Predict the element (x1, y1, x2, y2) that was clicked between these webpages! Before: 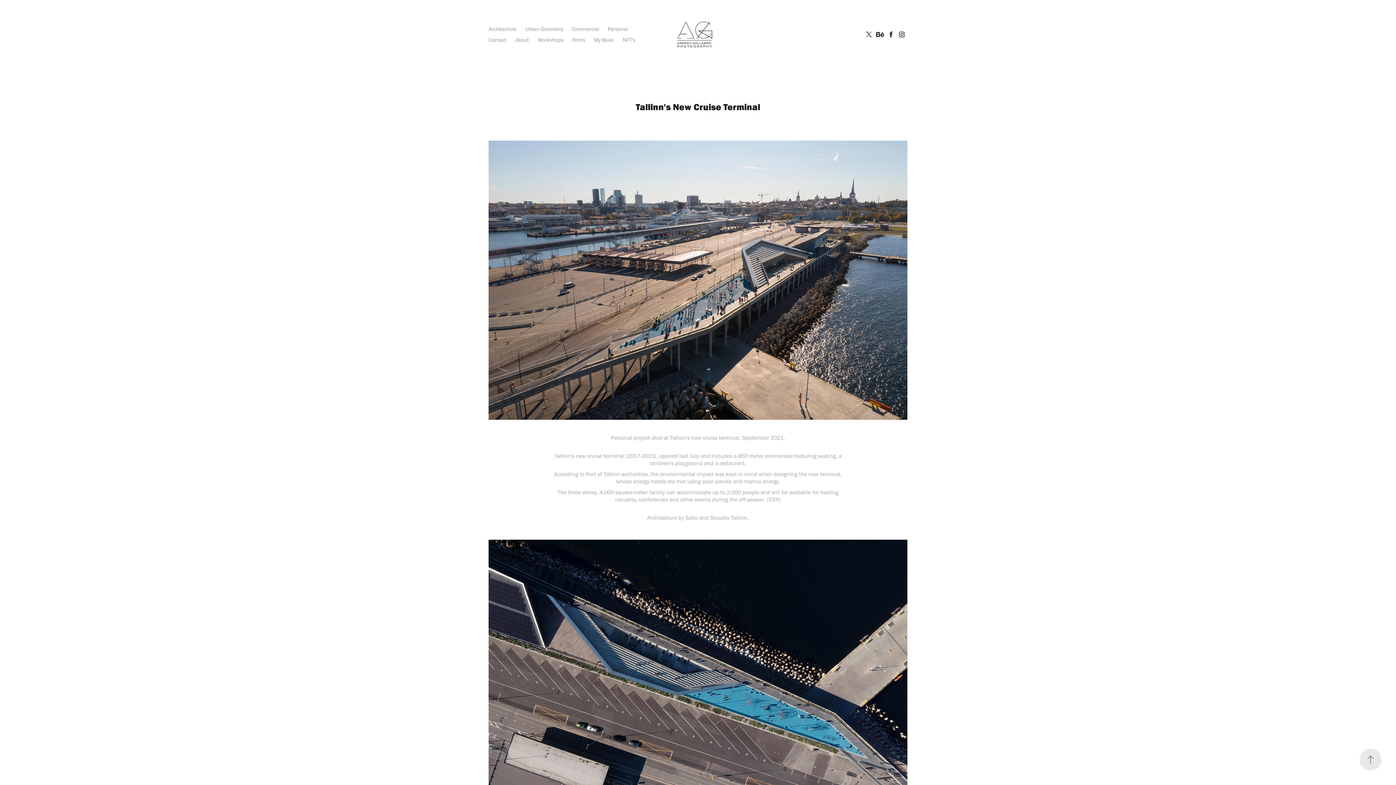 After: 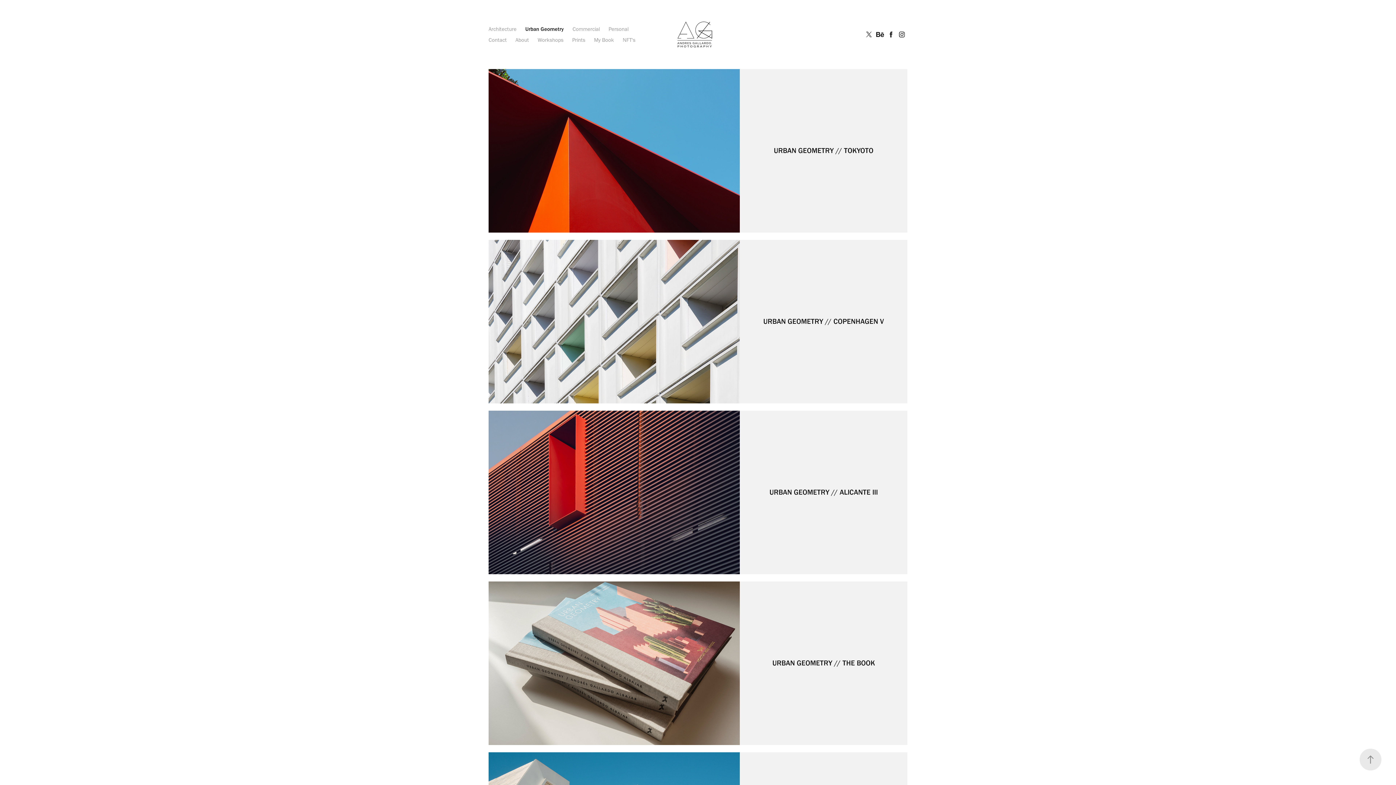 Action: bbox: (525, 25, 563, 32) label: Urban Geometry